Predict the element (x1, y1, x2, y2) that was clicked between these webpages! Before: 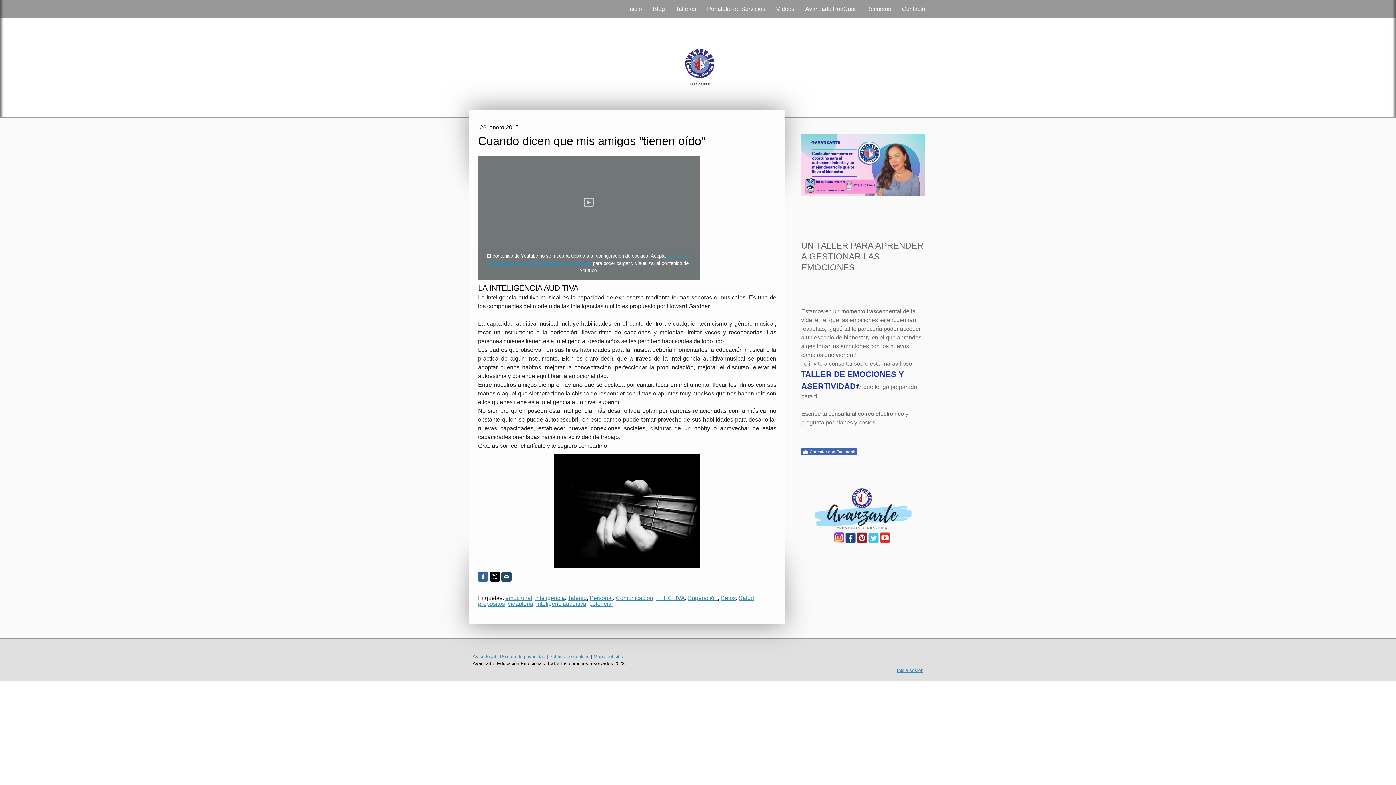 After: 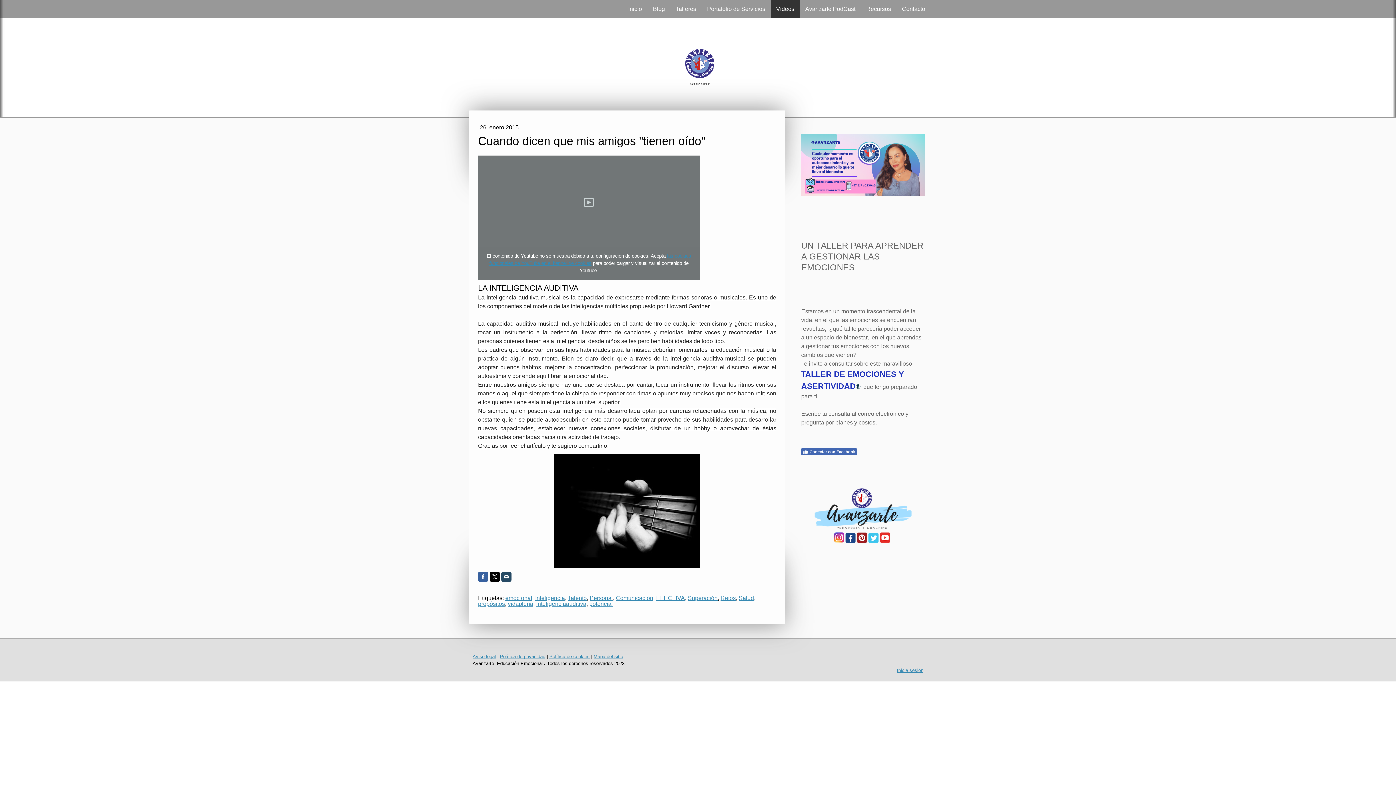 Action: bbox: (770, 0, 800, 18) label: Videos